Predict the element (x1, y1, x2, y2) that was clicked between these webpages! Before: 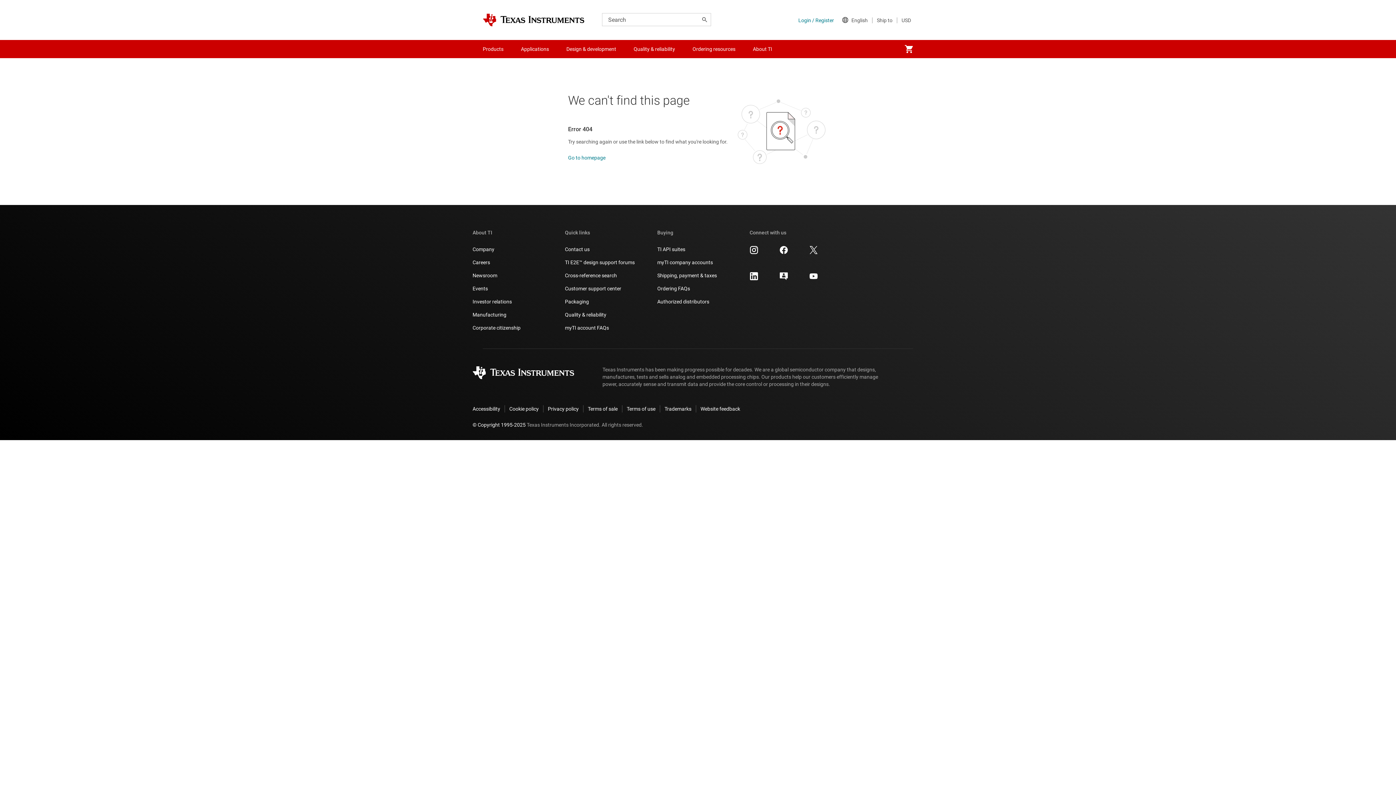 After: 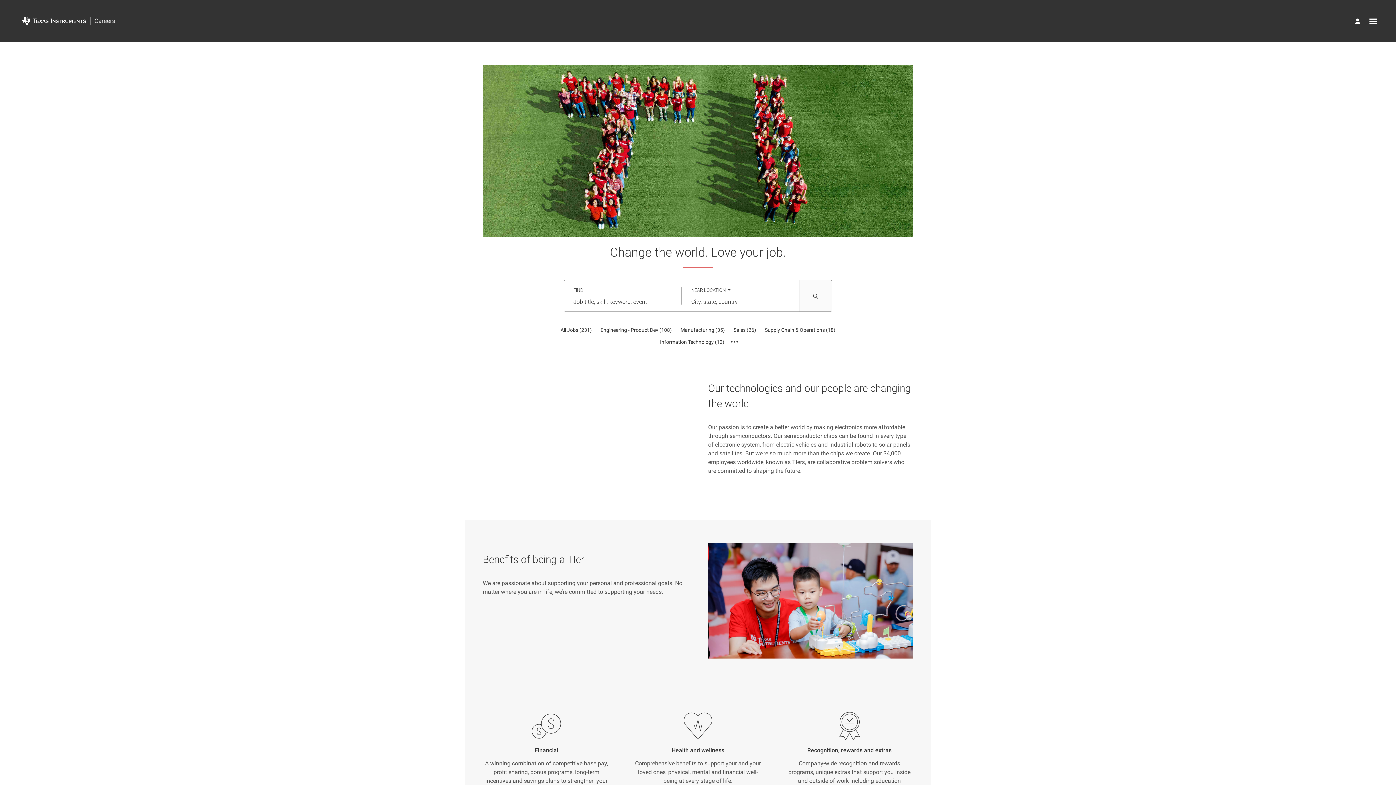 Action: bbox: (472, 258, 490, 266) label: Careers